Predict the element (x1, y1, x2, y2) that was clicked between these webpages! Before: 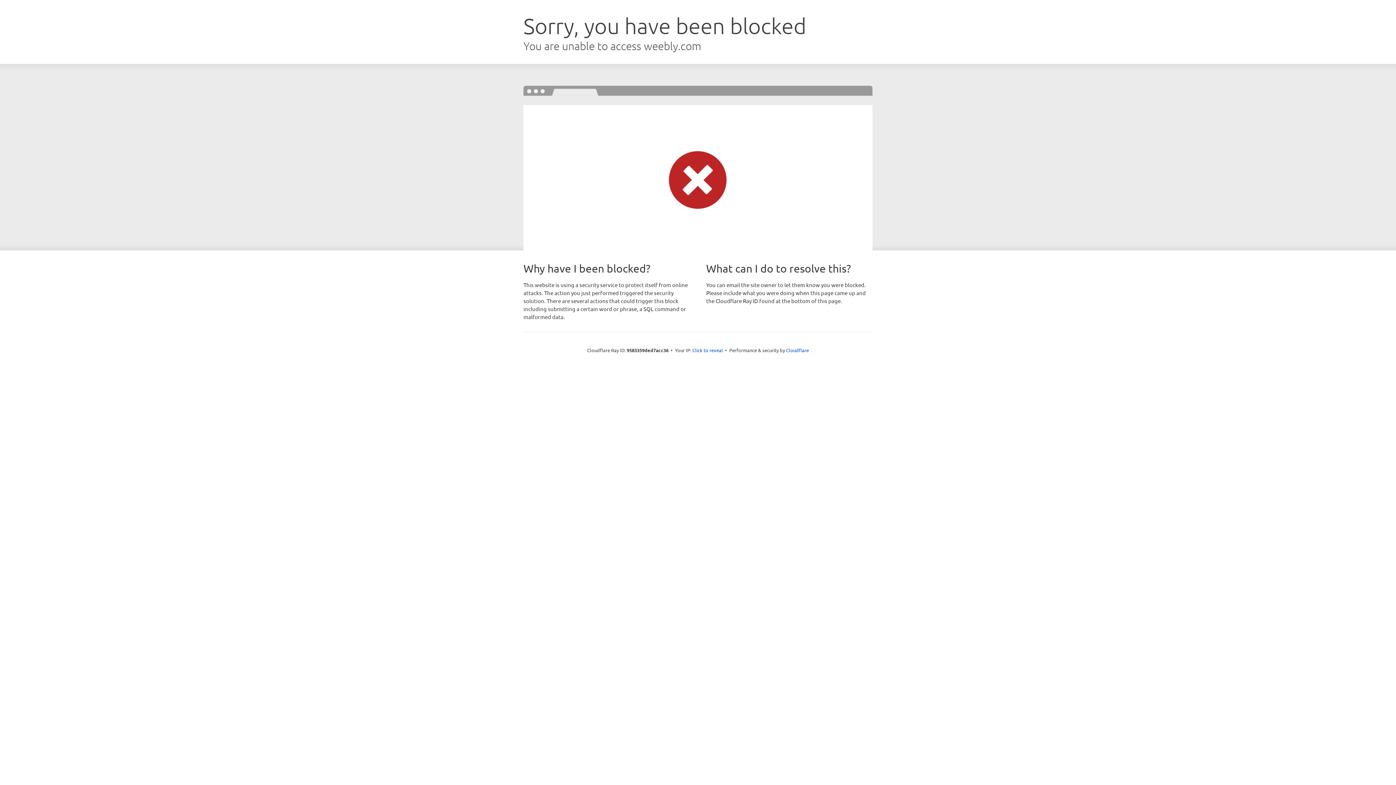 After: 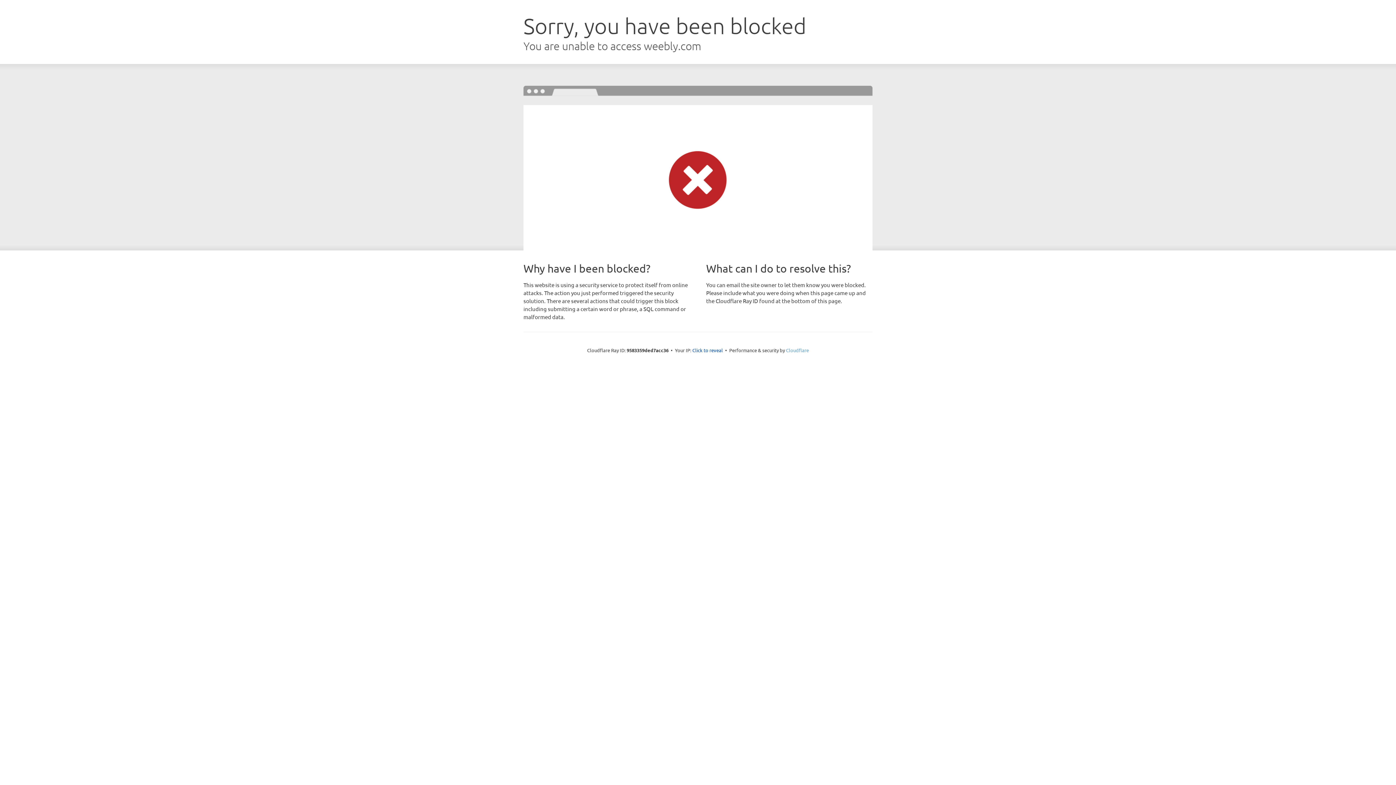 Action: bbox: (786, 347, 809, 353) label: Cloudflare